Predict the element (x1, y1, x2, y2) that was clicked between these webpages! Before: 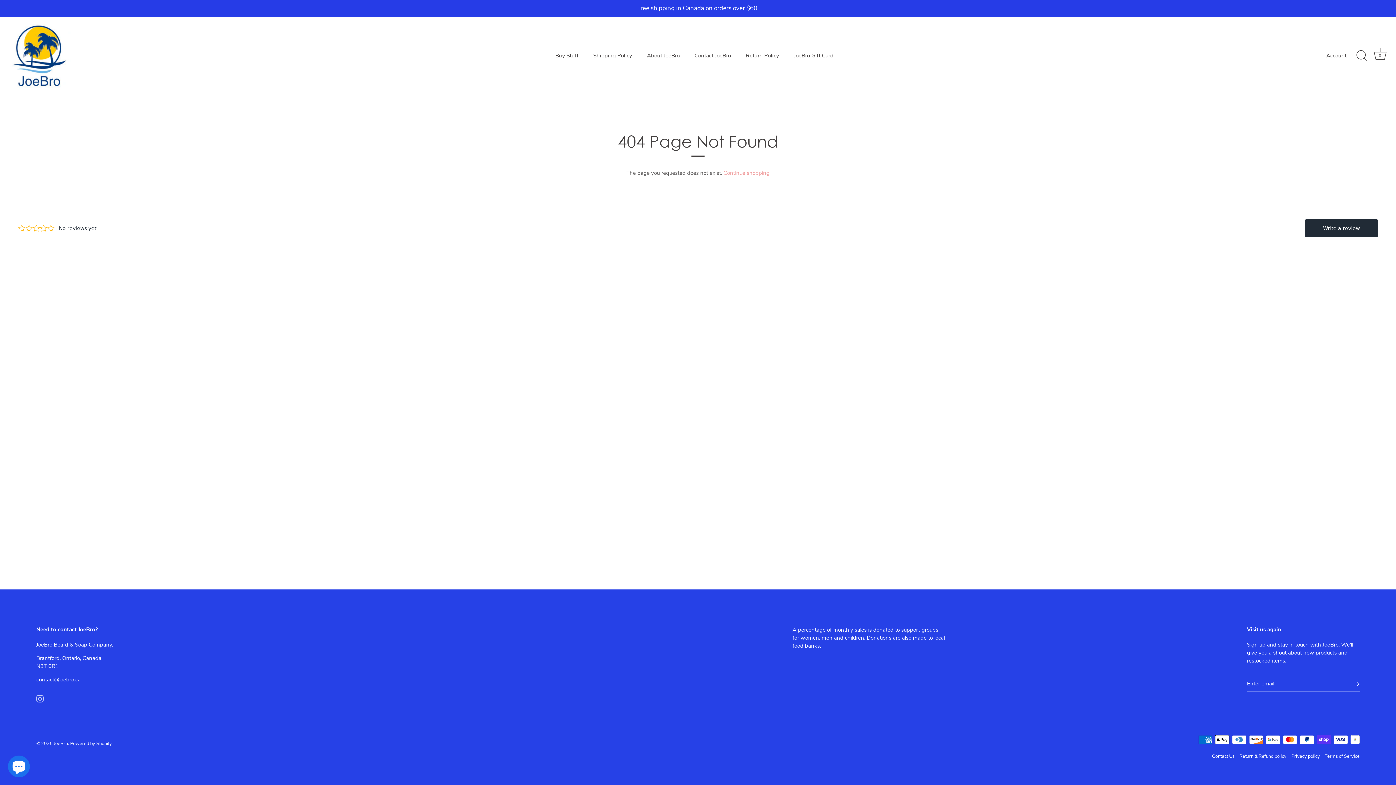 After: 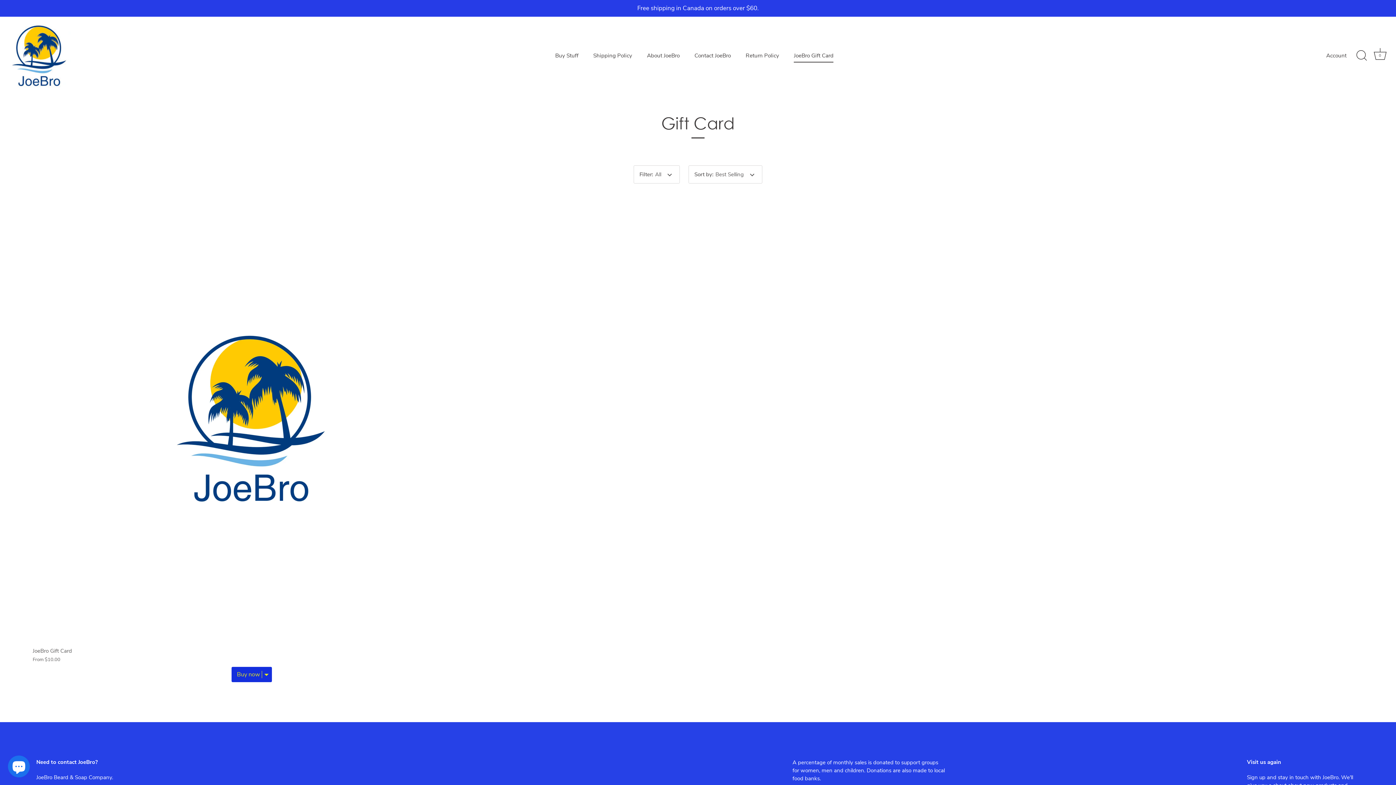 Action: bbox: (787, 48, 840, 62) label: JoeBro Gift Card